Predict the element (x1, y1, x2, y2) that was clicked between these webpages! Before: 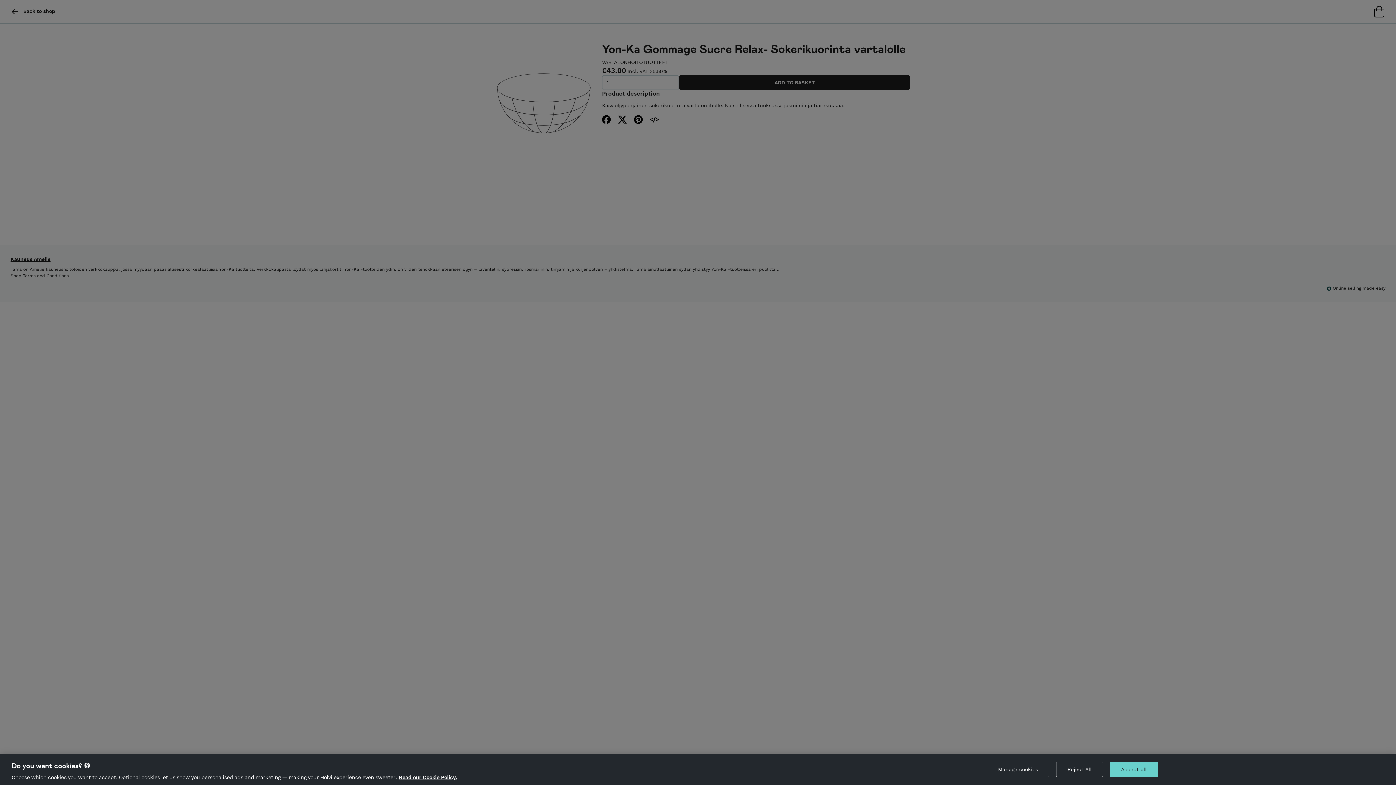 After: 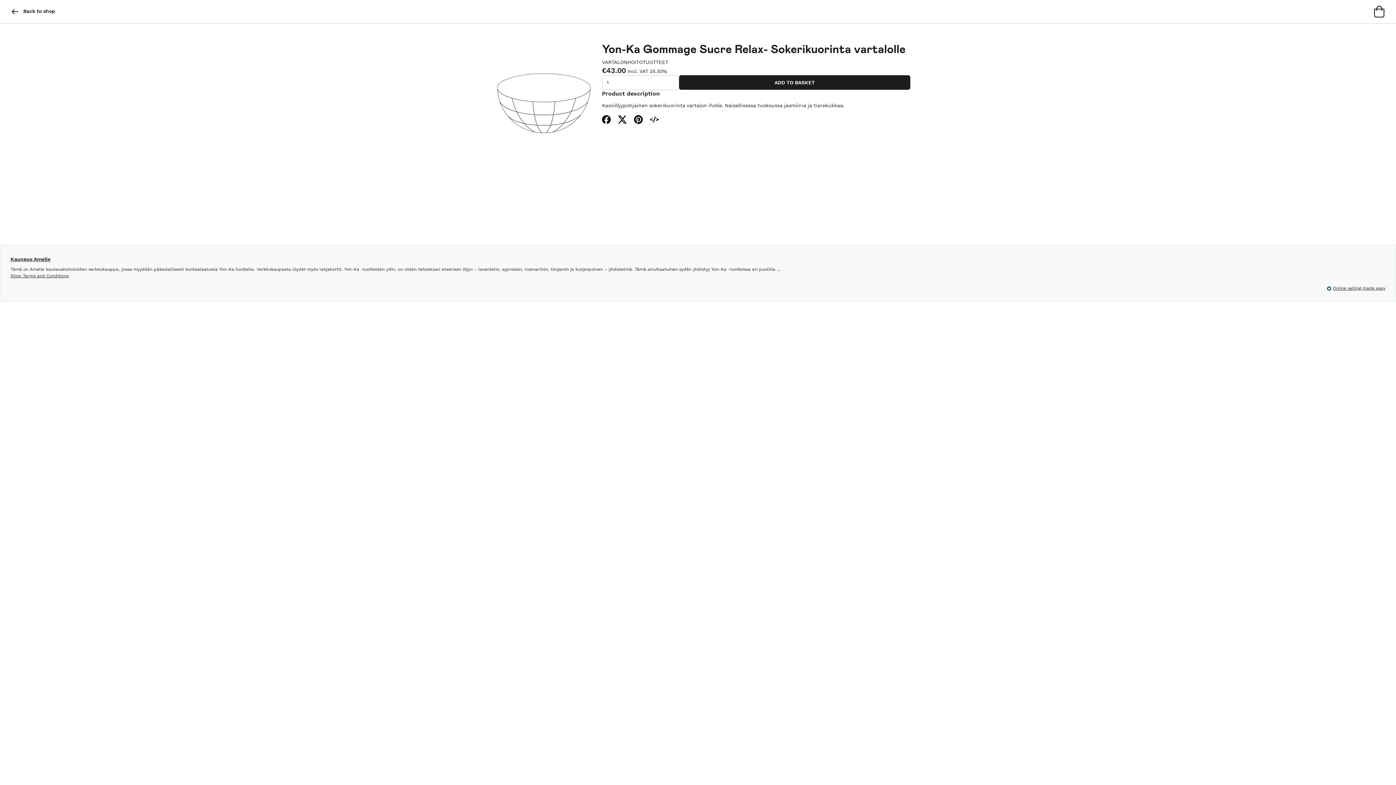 Action: bbox: (1110, 762, 1158, 777) label: Accept all